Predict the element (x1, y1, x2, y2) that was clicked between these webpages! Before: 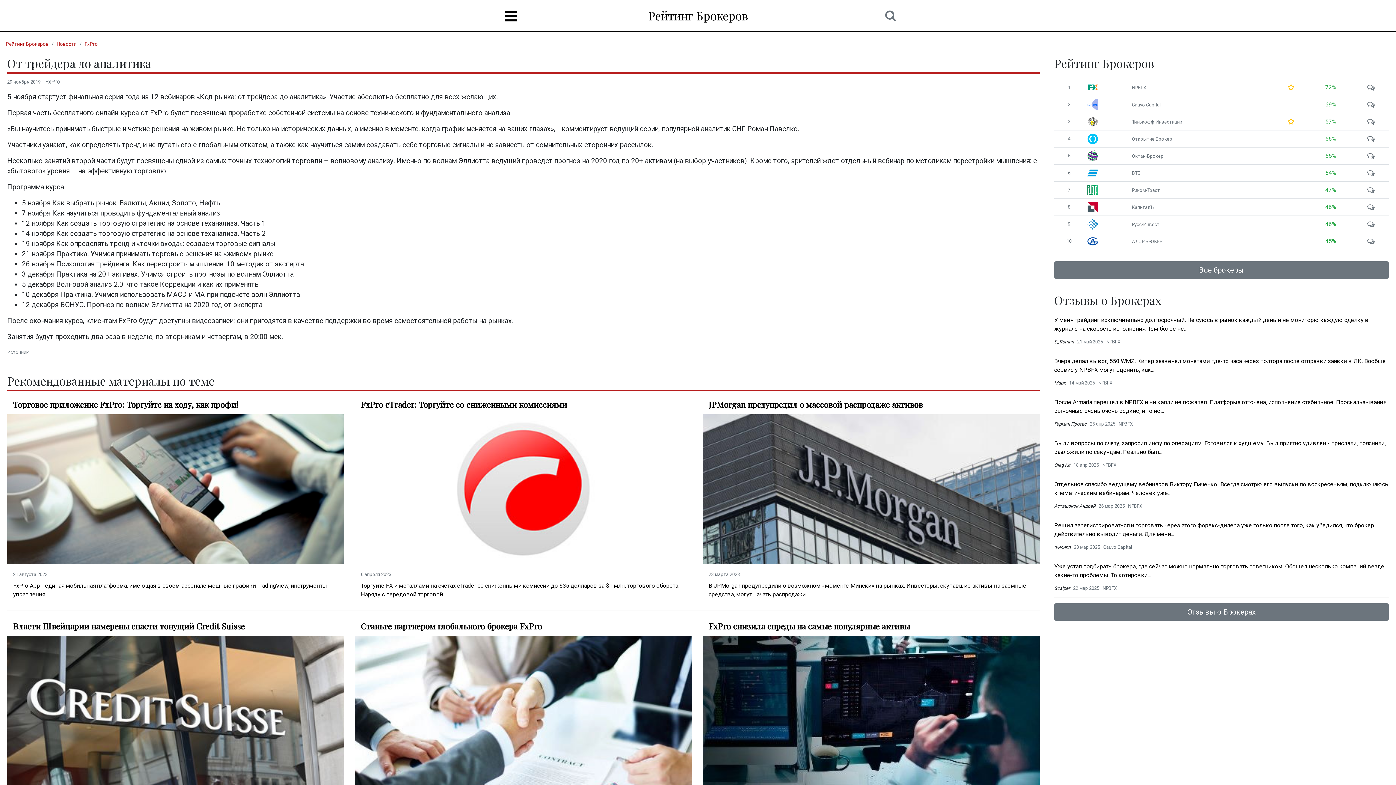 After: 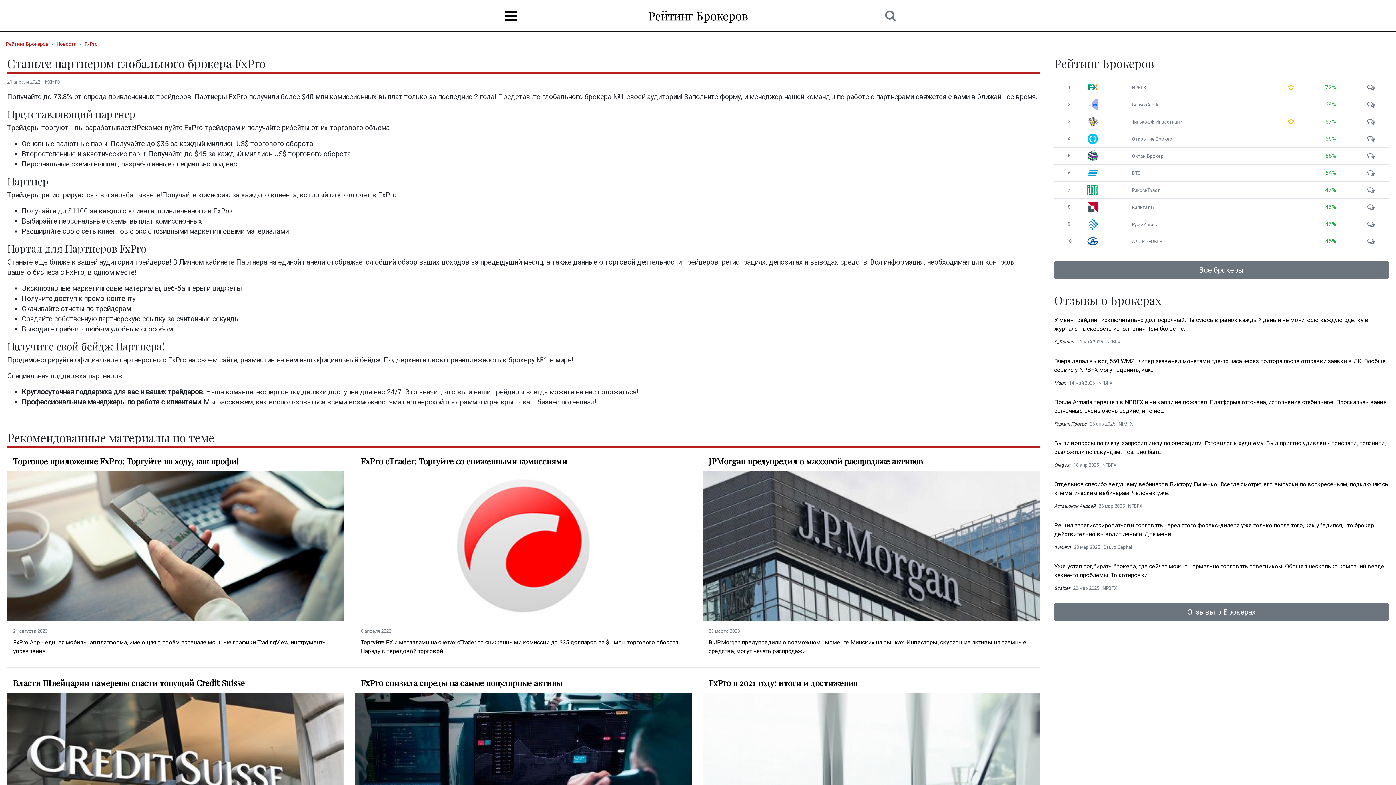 Action: bbox: (360, 621, 686, 631) label: Станьте партнером глобального брокера FxPro